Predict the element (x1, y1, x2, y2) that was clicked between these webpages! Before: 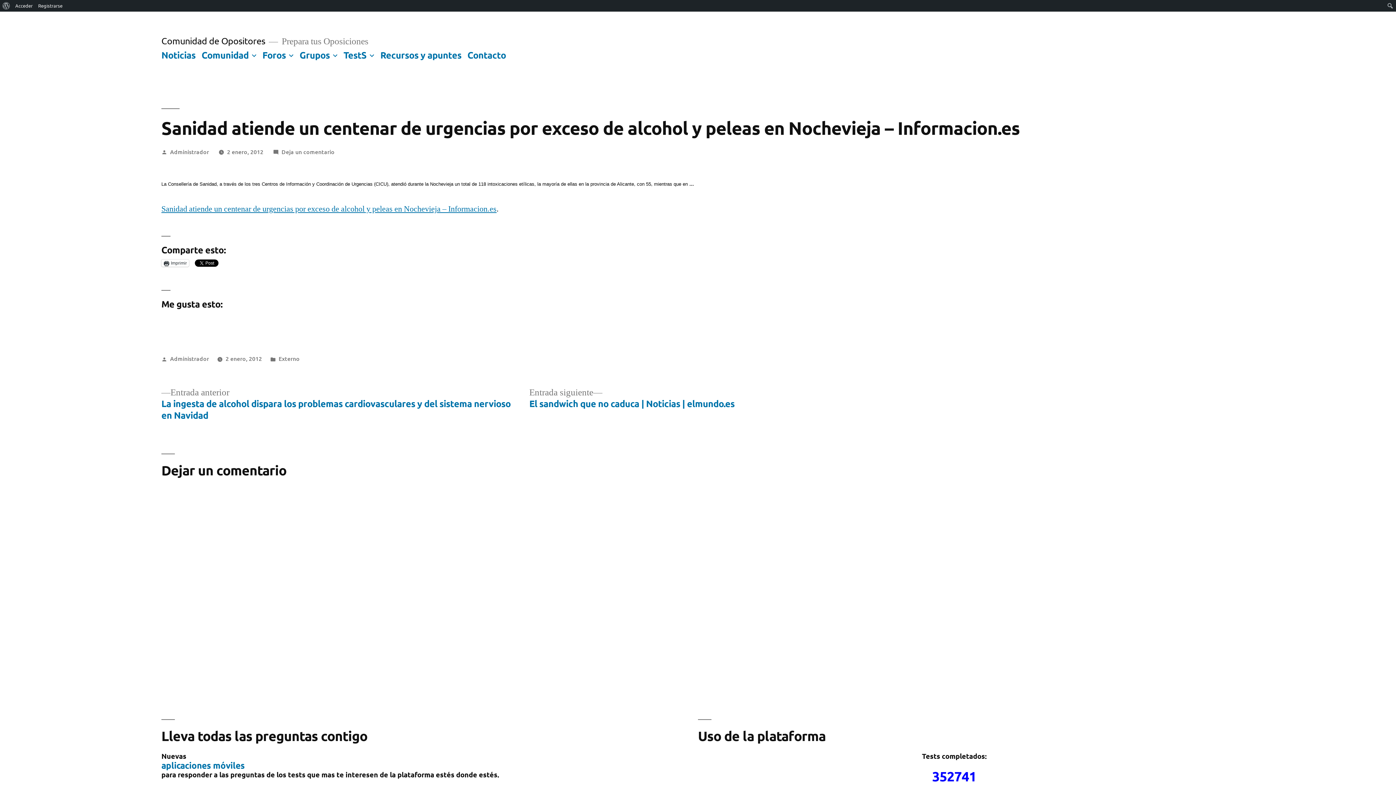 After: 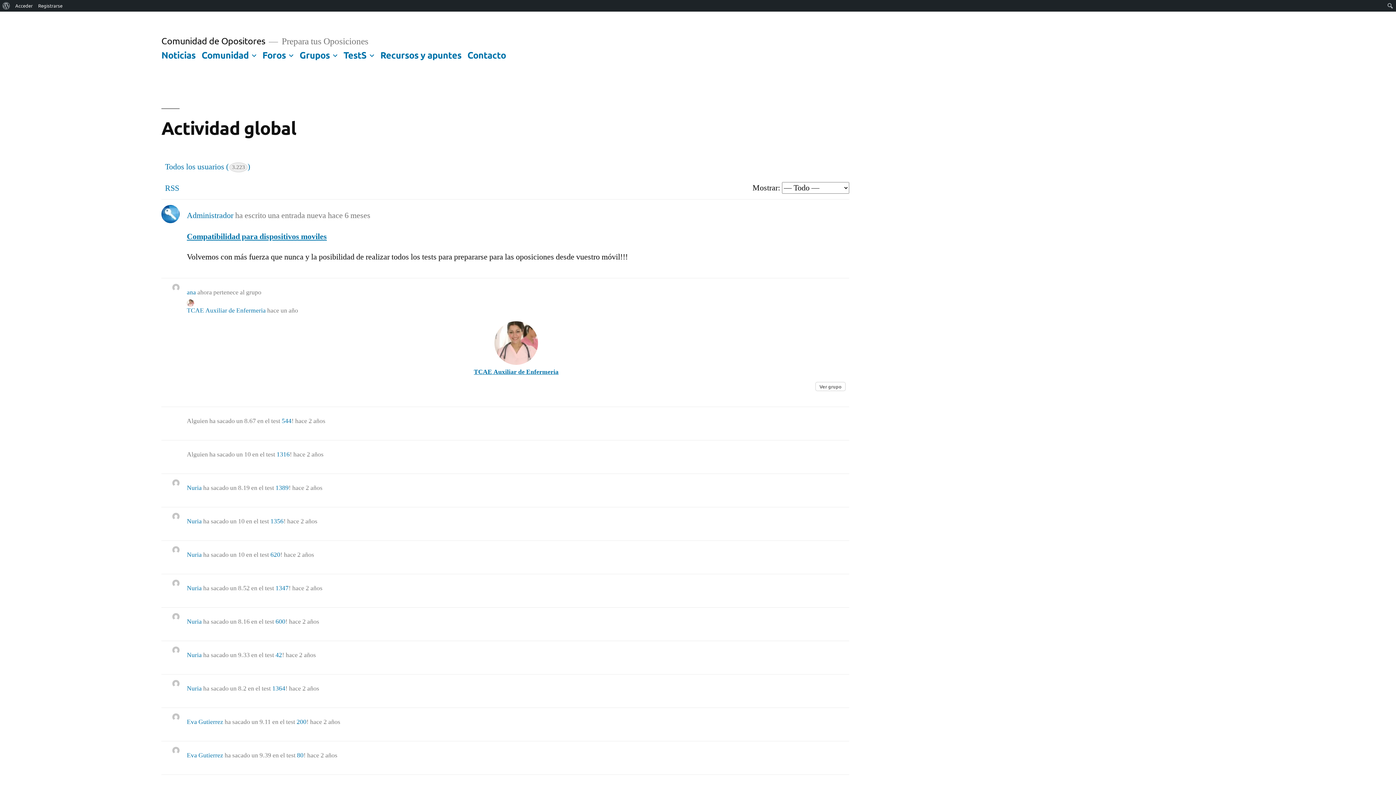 Action: label: Comunidad bbox: (201, 48, 248, 60)